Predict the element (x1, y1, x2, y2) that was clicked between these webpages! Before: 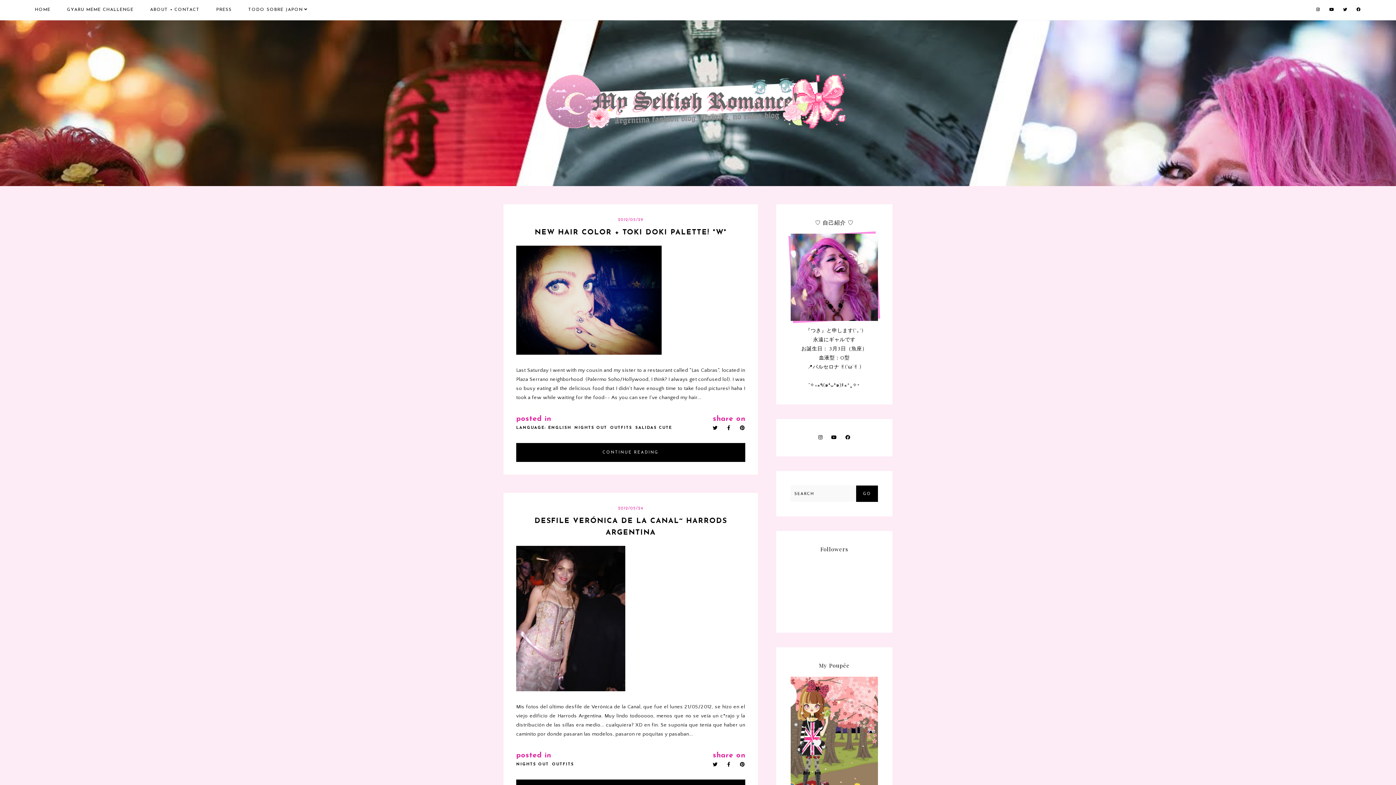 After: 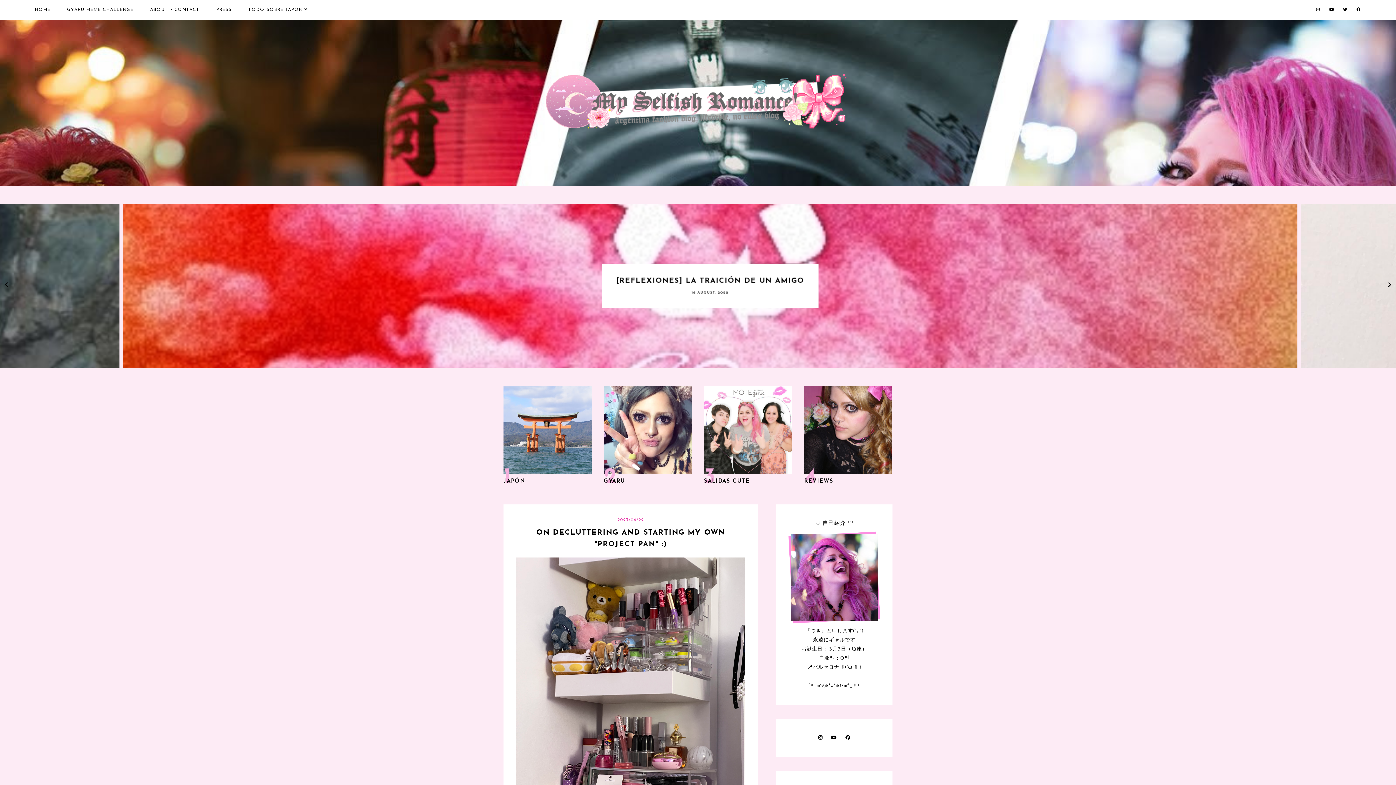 Action: bbox: (520, 132, 876, 138)